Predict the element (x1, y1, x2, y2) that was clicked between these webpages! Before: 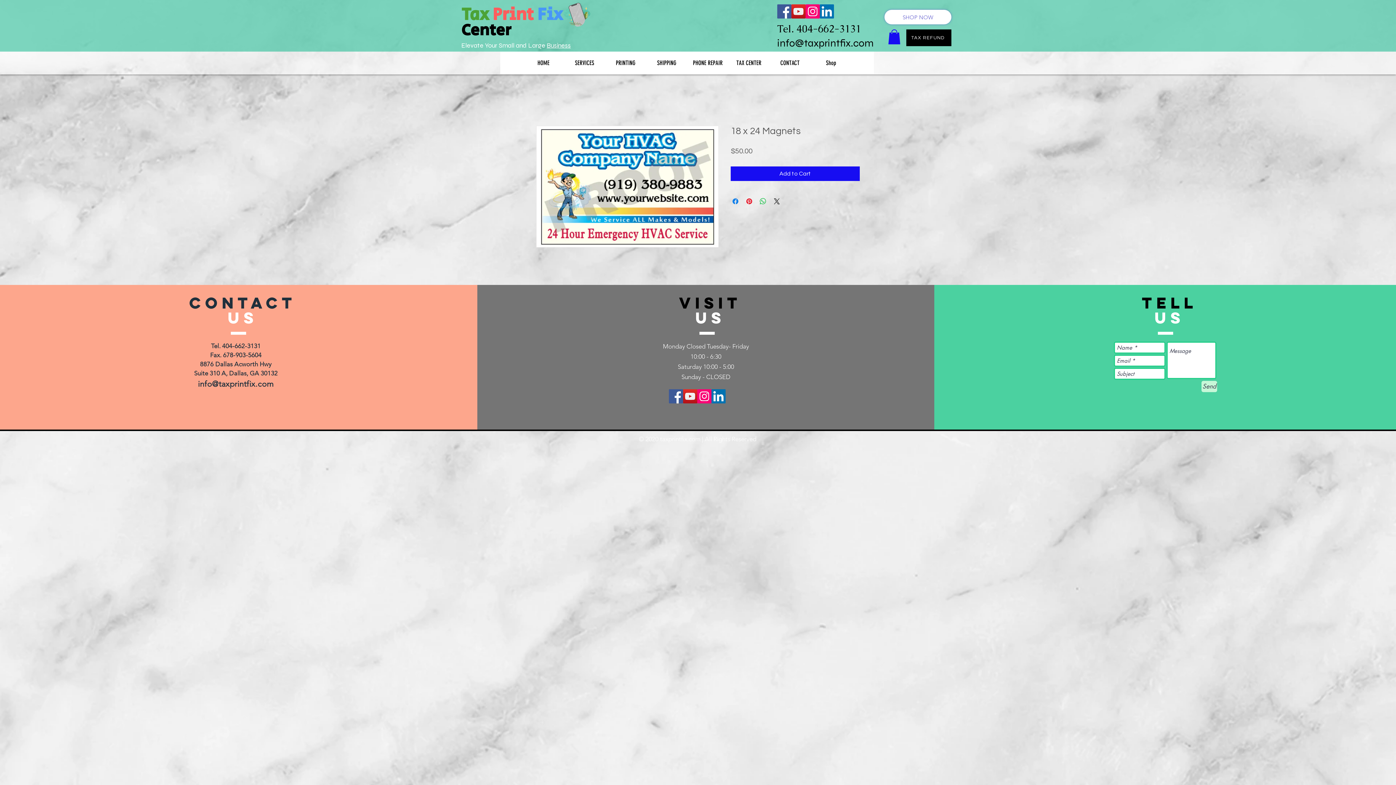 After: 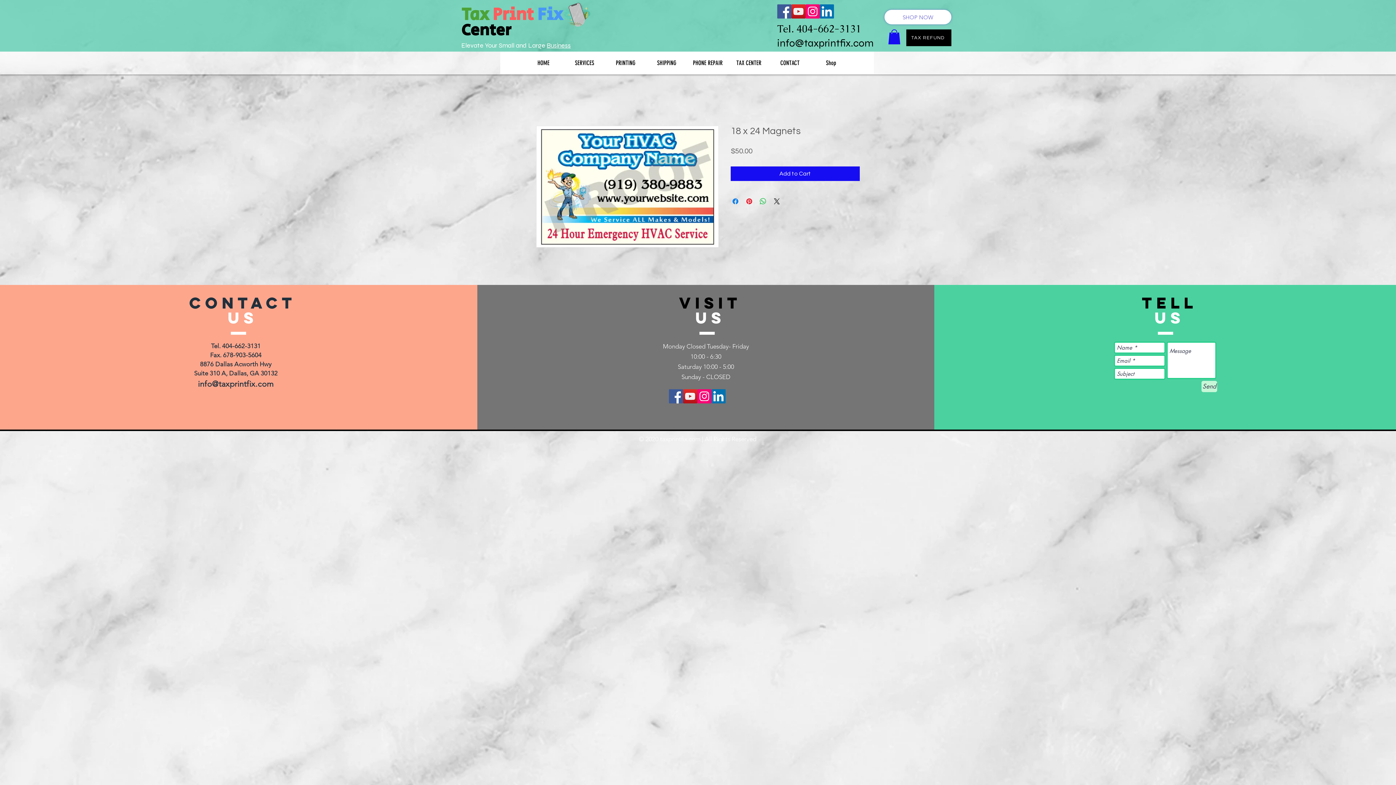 Action: bbox: (683, 389, 697, 403) label: YouTube